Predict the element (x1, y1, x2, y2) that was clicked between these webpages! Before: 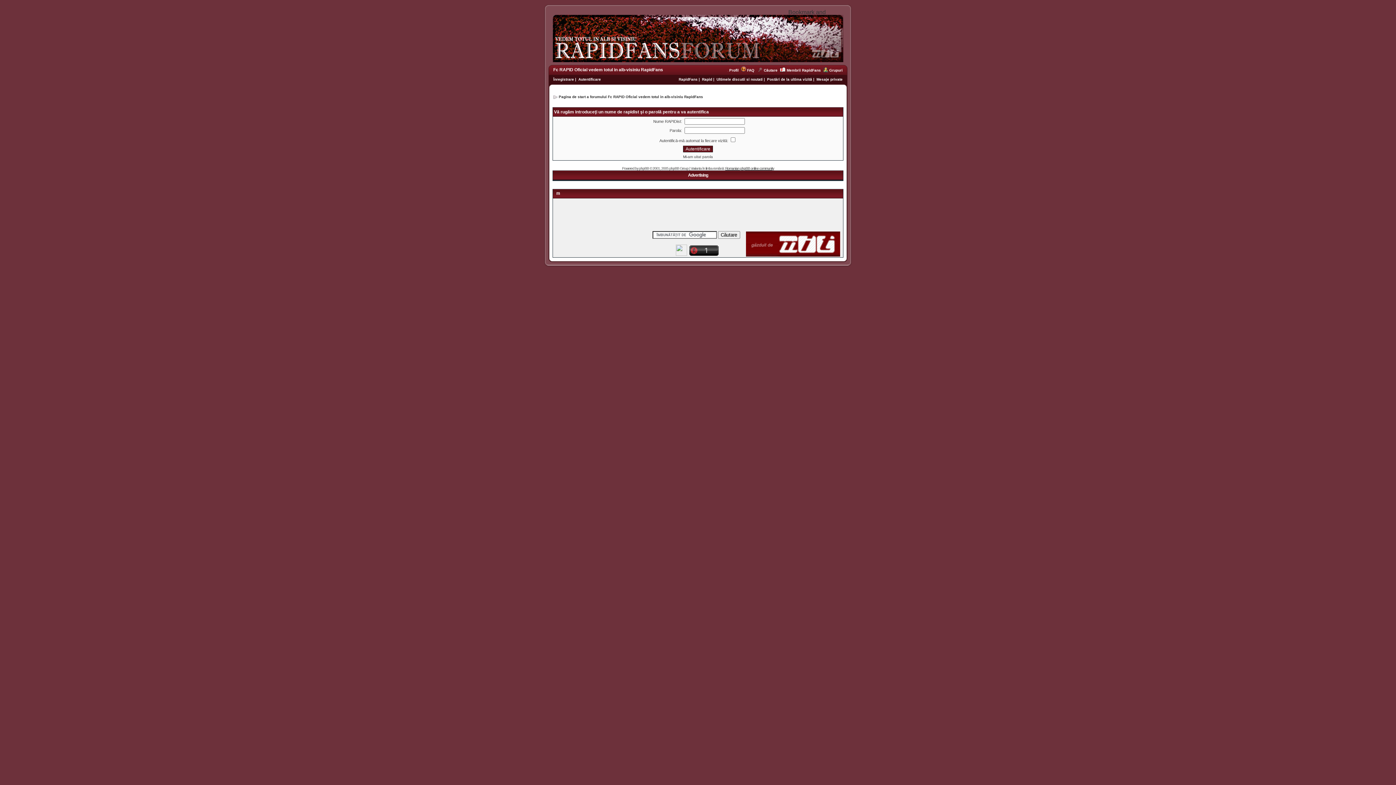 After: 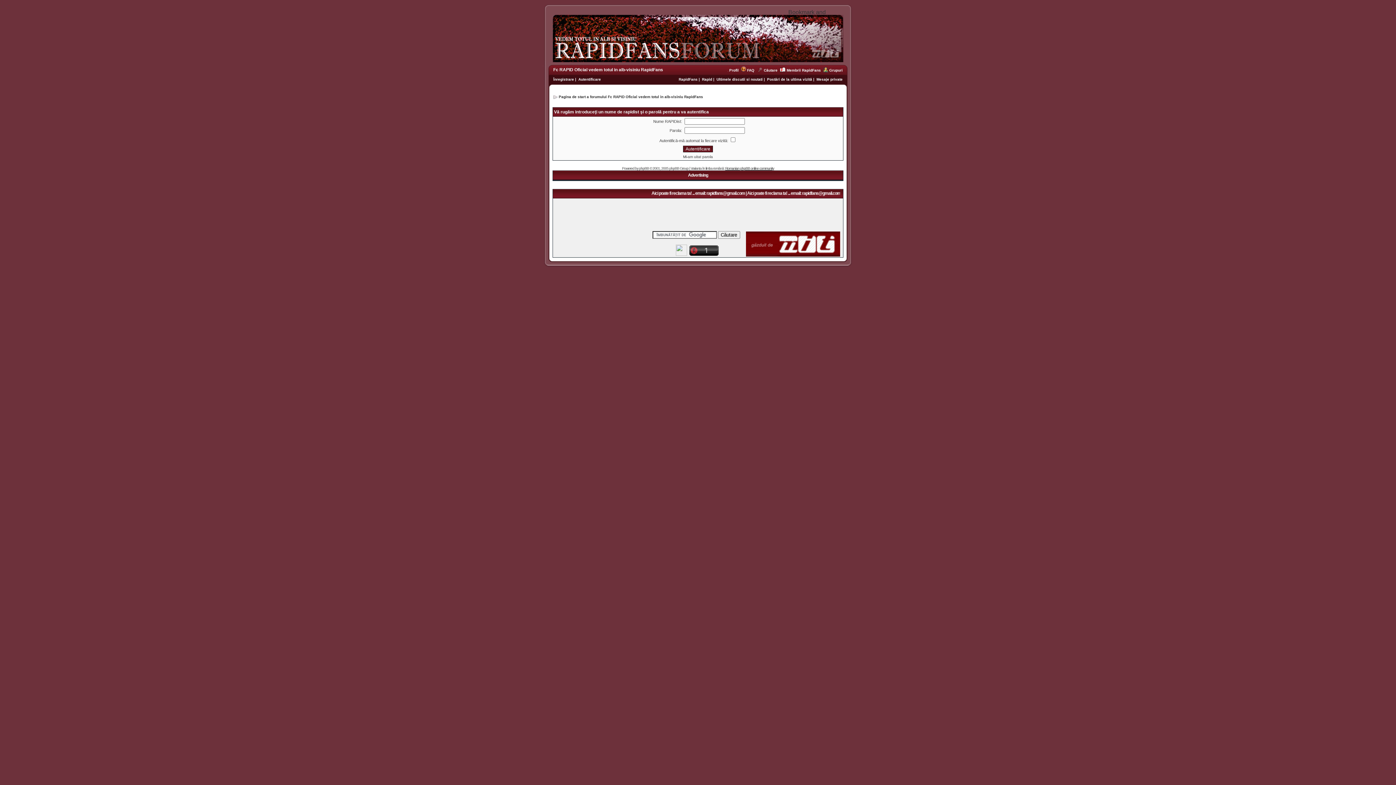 Action: label: Postări de la ultima vizită bbox: (767, 77, 812, 81)